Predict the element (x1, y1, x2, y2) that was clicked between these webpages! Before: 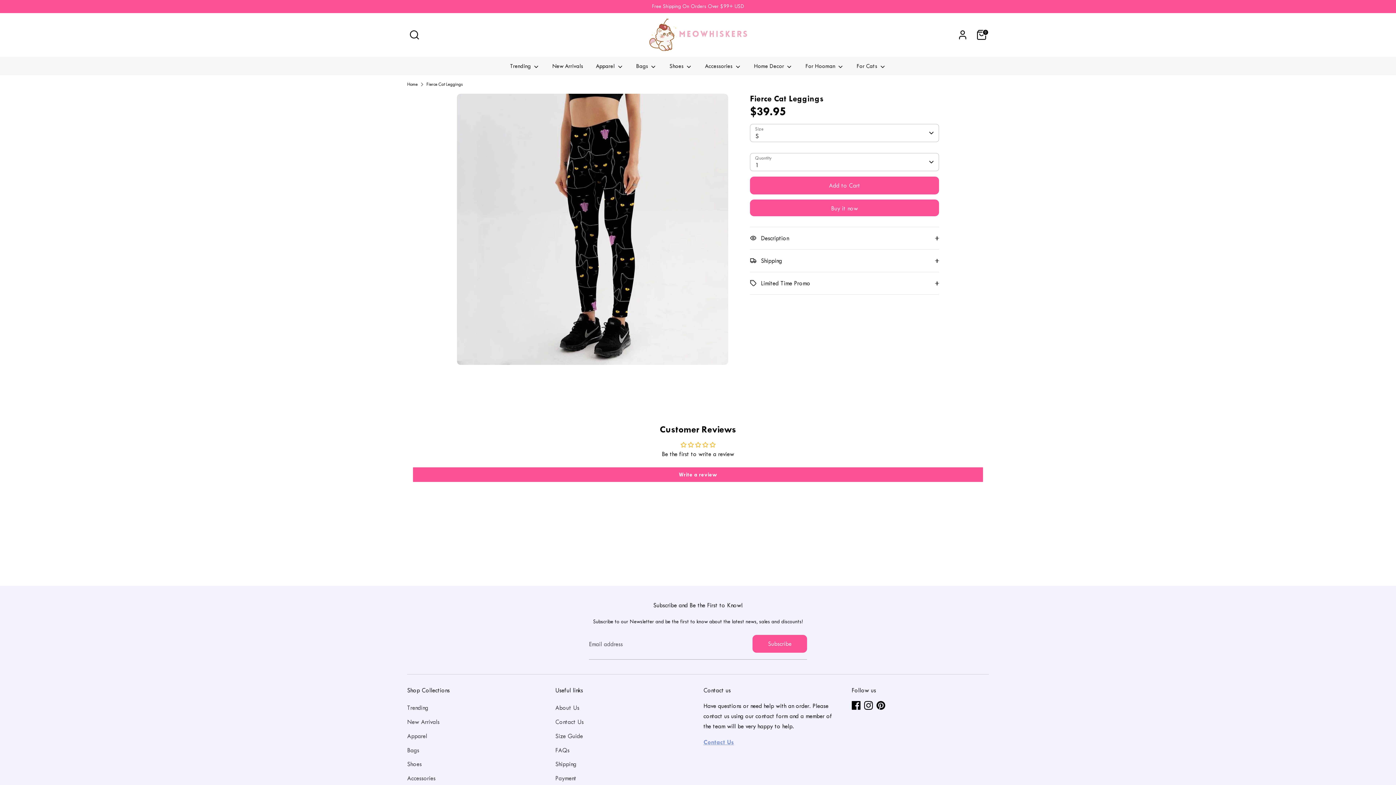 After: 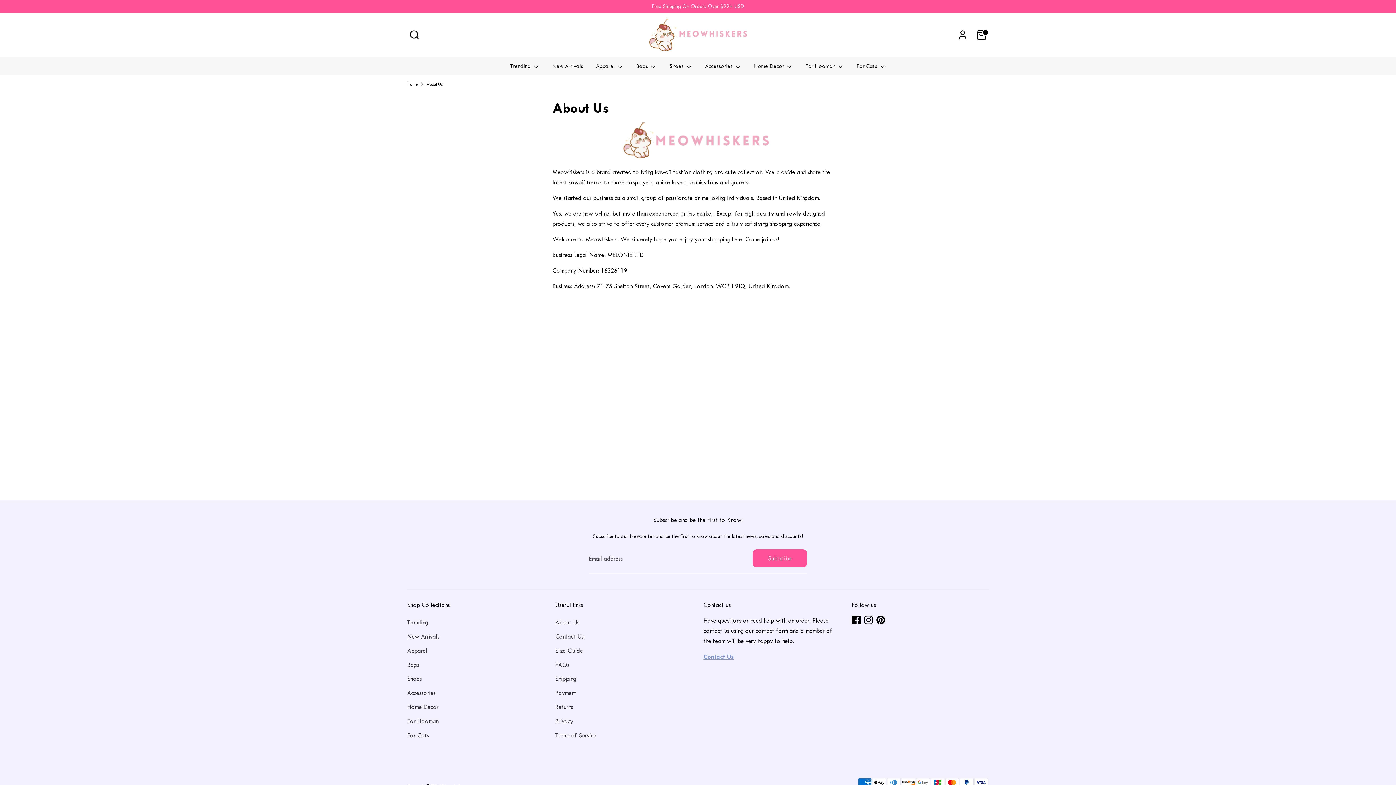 Action: label: About Us bbox: (555, 704, 579, 711)